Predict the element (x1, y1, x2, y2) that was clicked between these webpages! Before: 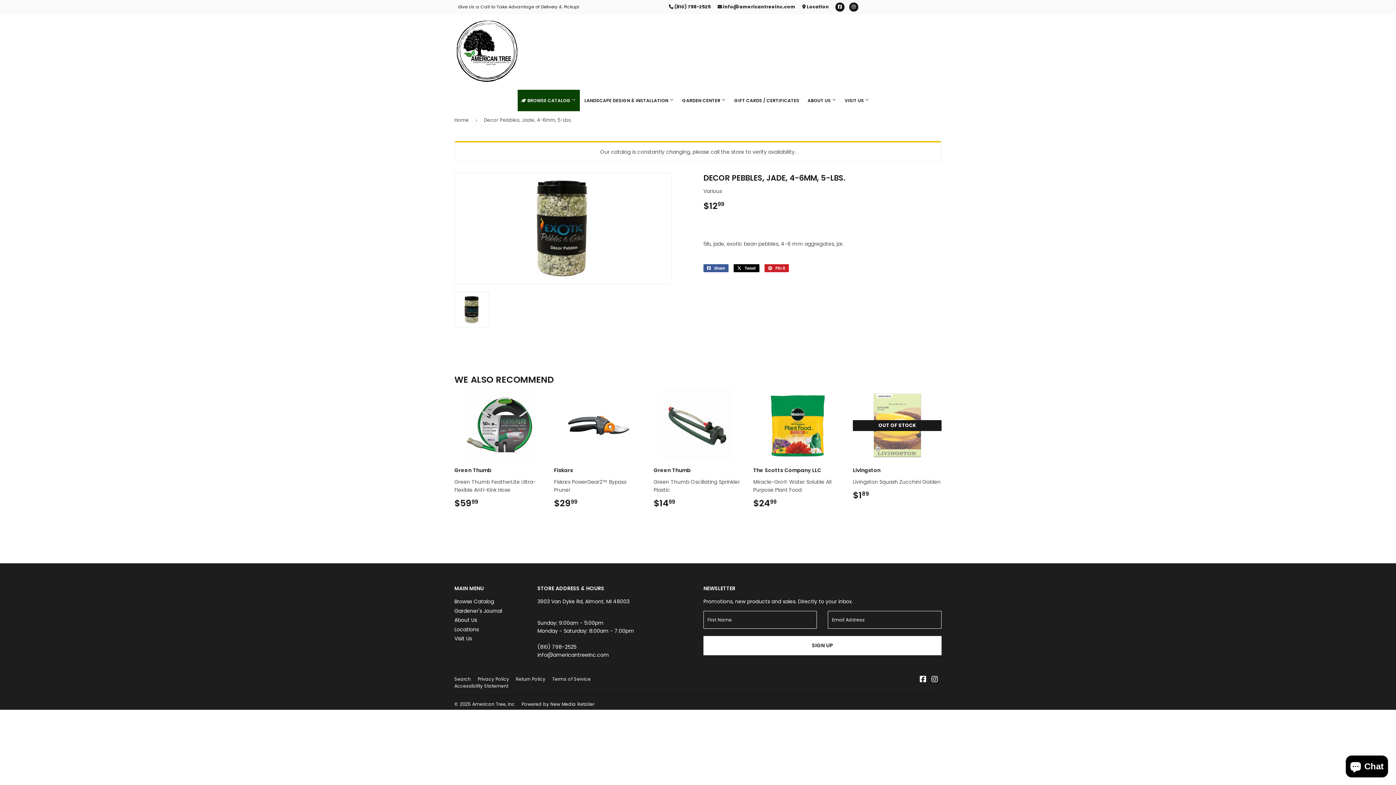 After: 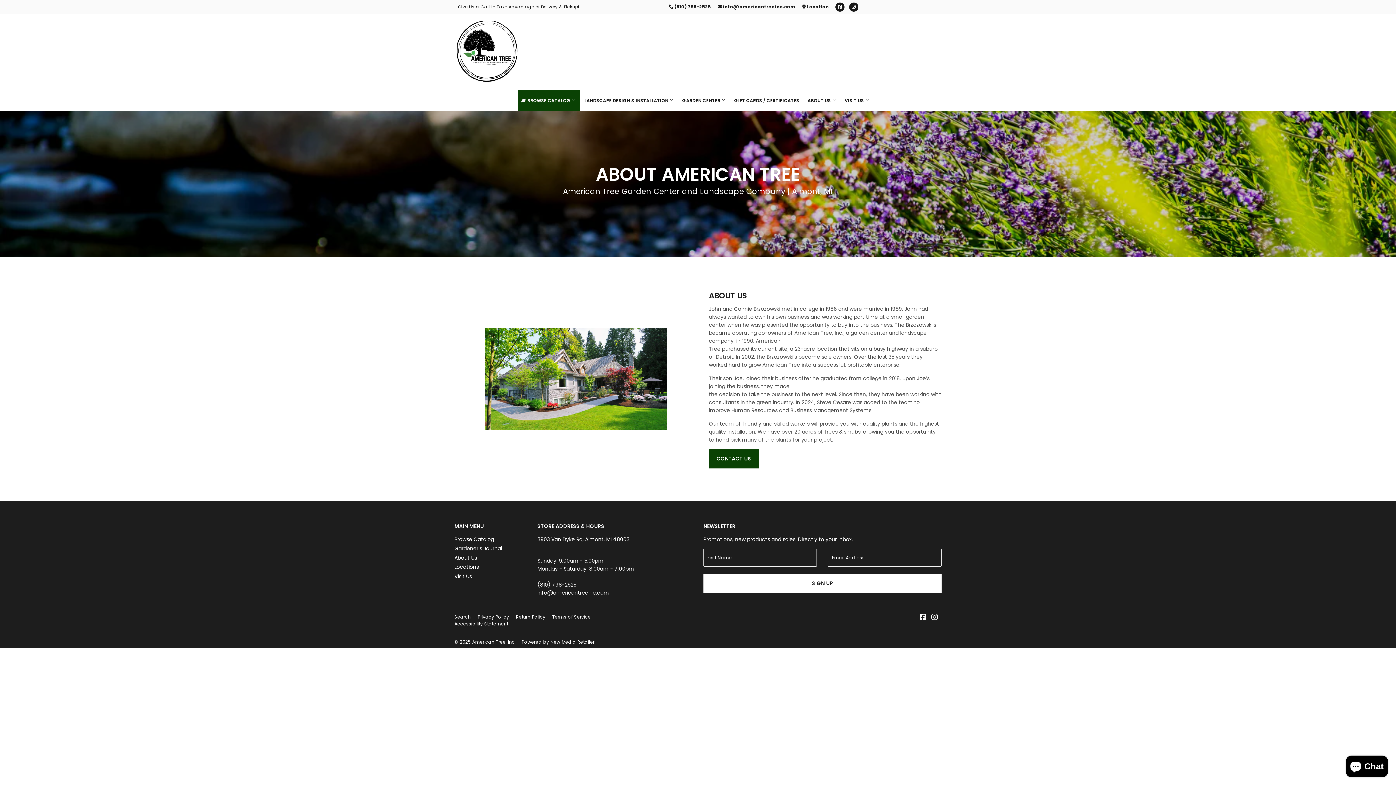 Action: label: About Us bbox: (454, 616, 477, 624)